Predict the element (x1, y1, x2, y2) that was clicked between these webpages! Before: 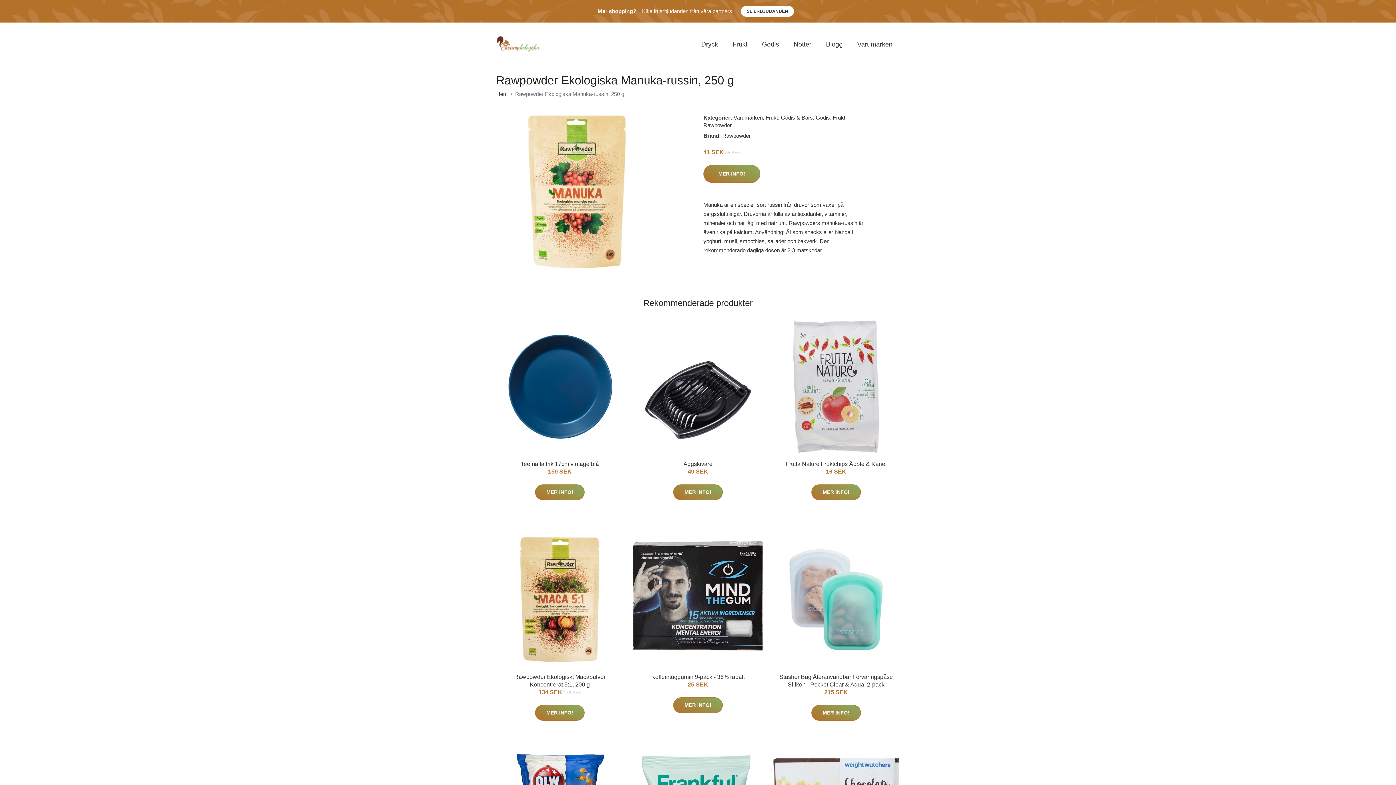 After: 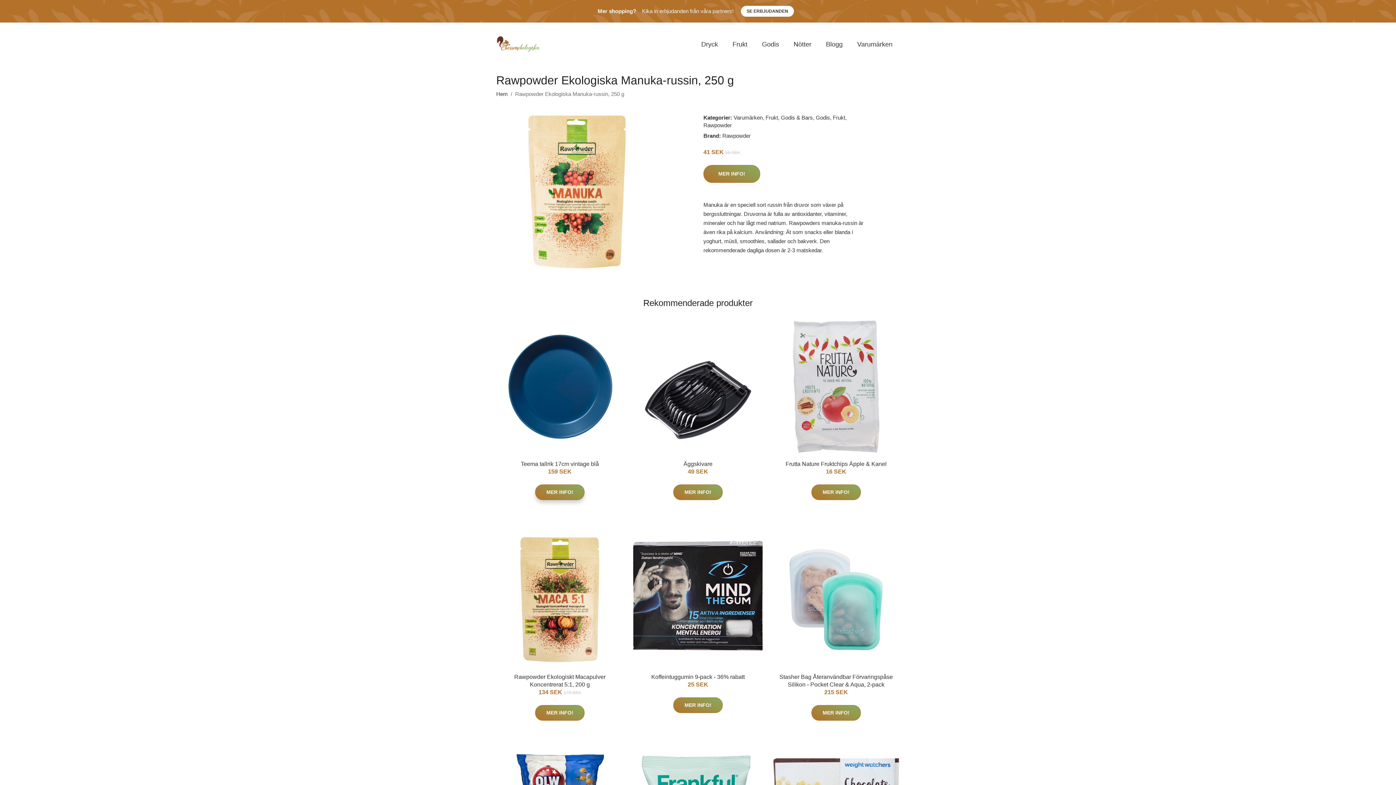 Action: bbox: (535, 484, 584, 500) label: MER INFO!